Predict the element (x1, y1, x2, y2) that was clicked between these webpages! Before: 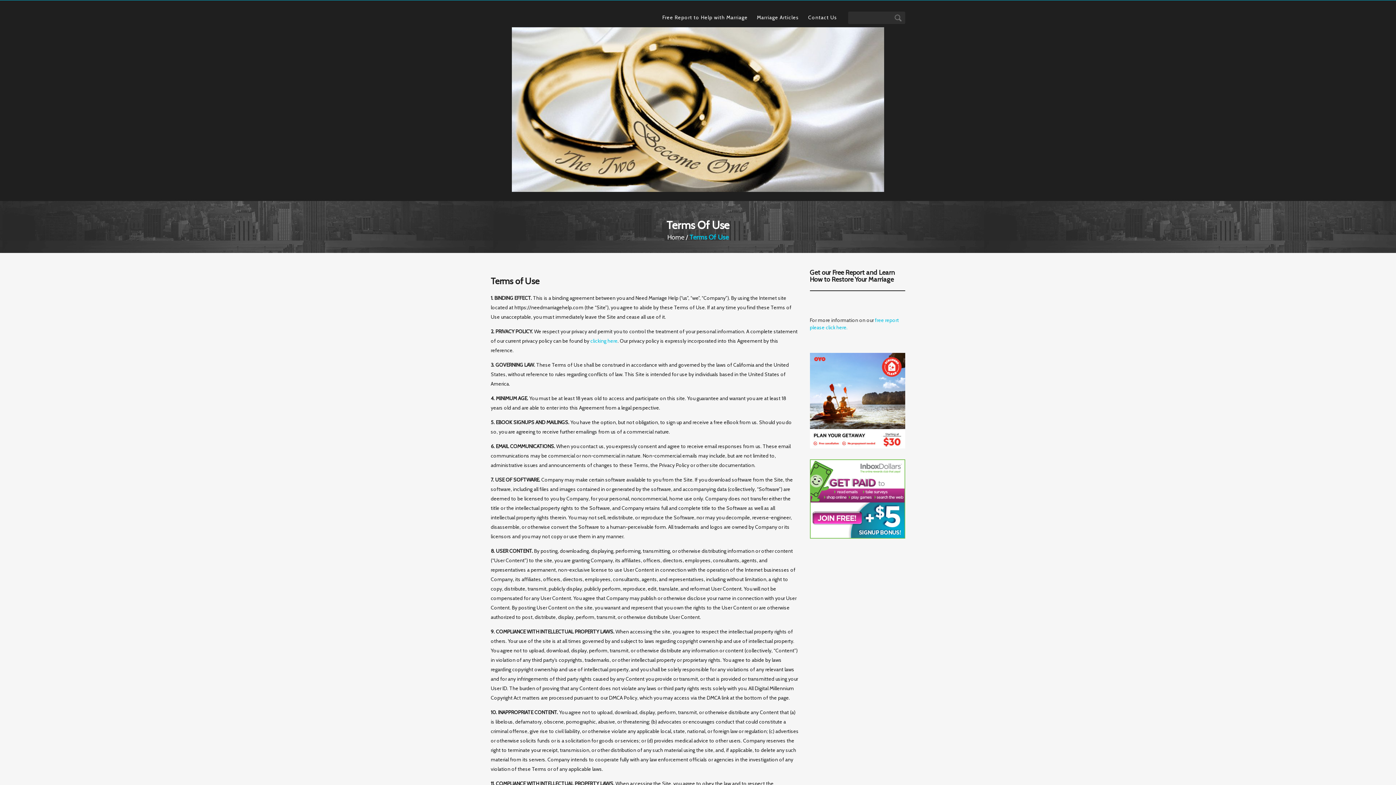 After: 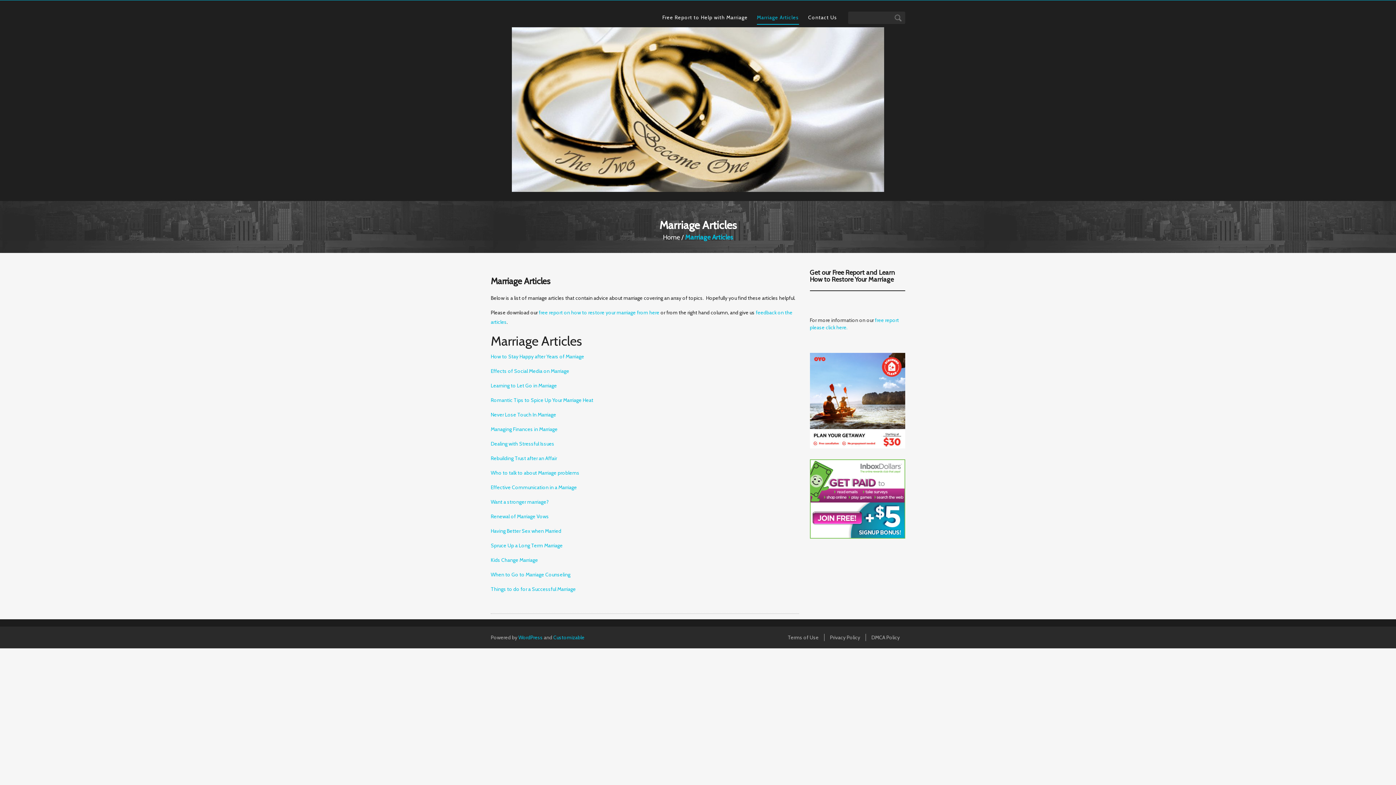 Action: bbox: (512, 105, 884, 112)